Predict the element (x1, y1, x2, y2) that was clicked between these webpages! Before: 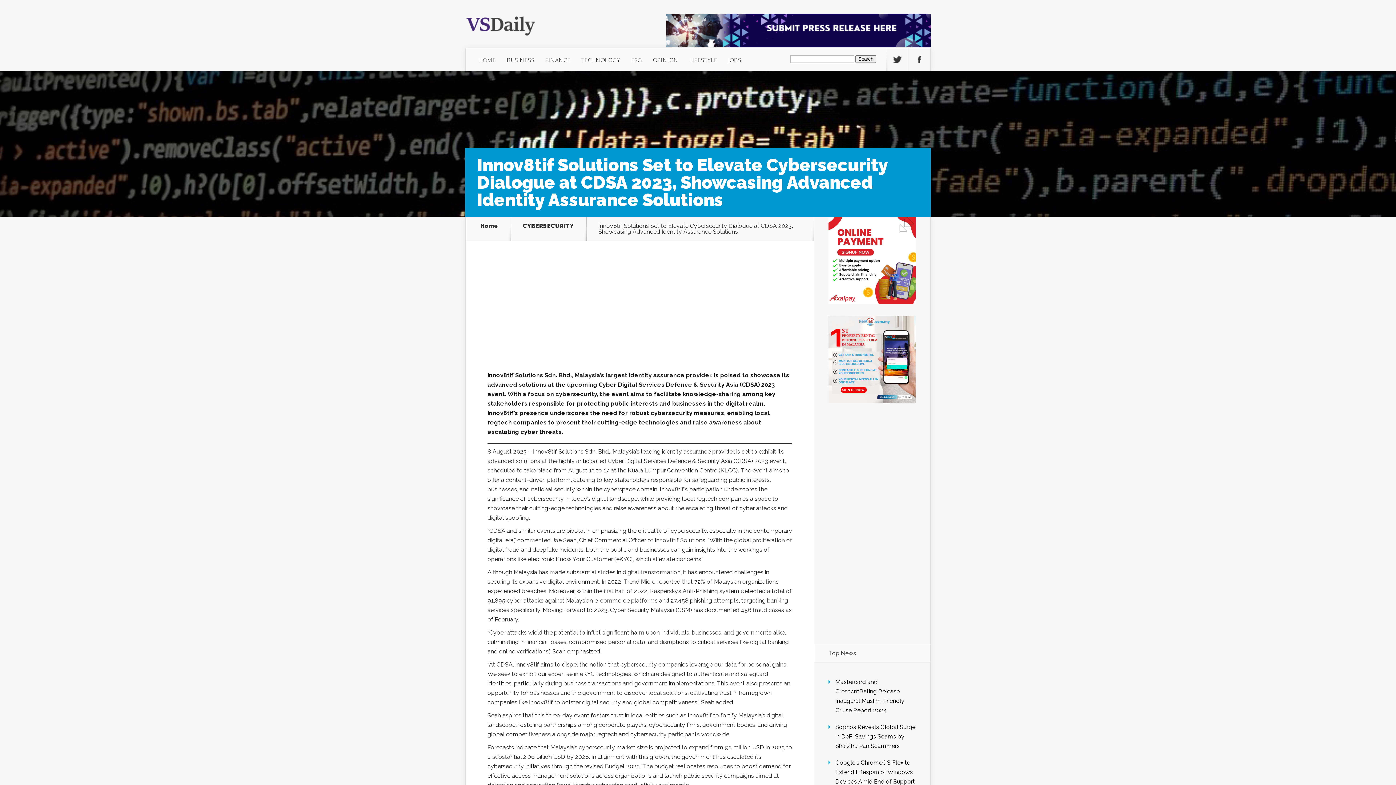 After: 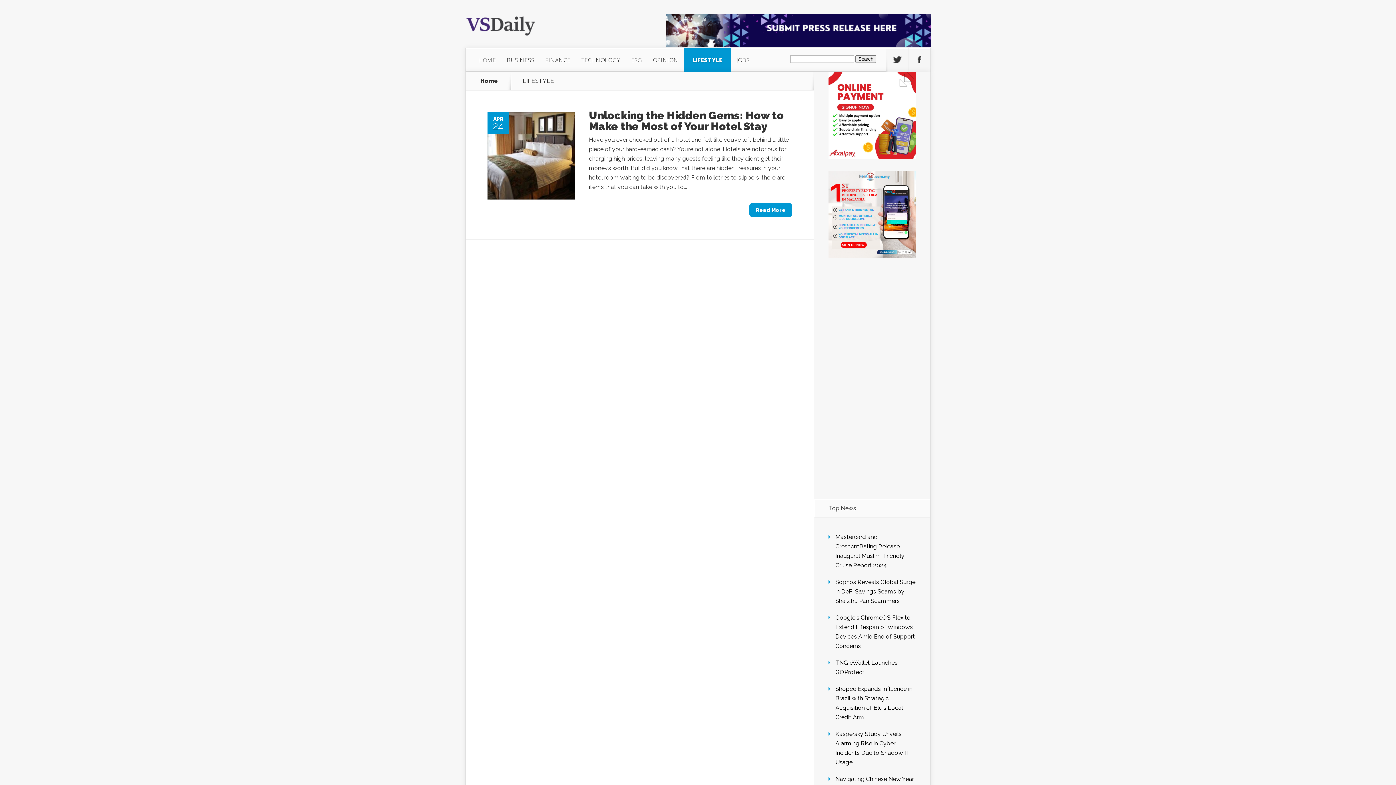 Action: bbox: (684, 48, 722, 71) label: LIFESTYLE